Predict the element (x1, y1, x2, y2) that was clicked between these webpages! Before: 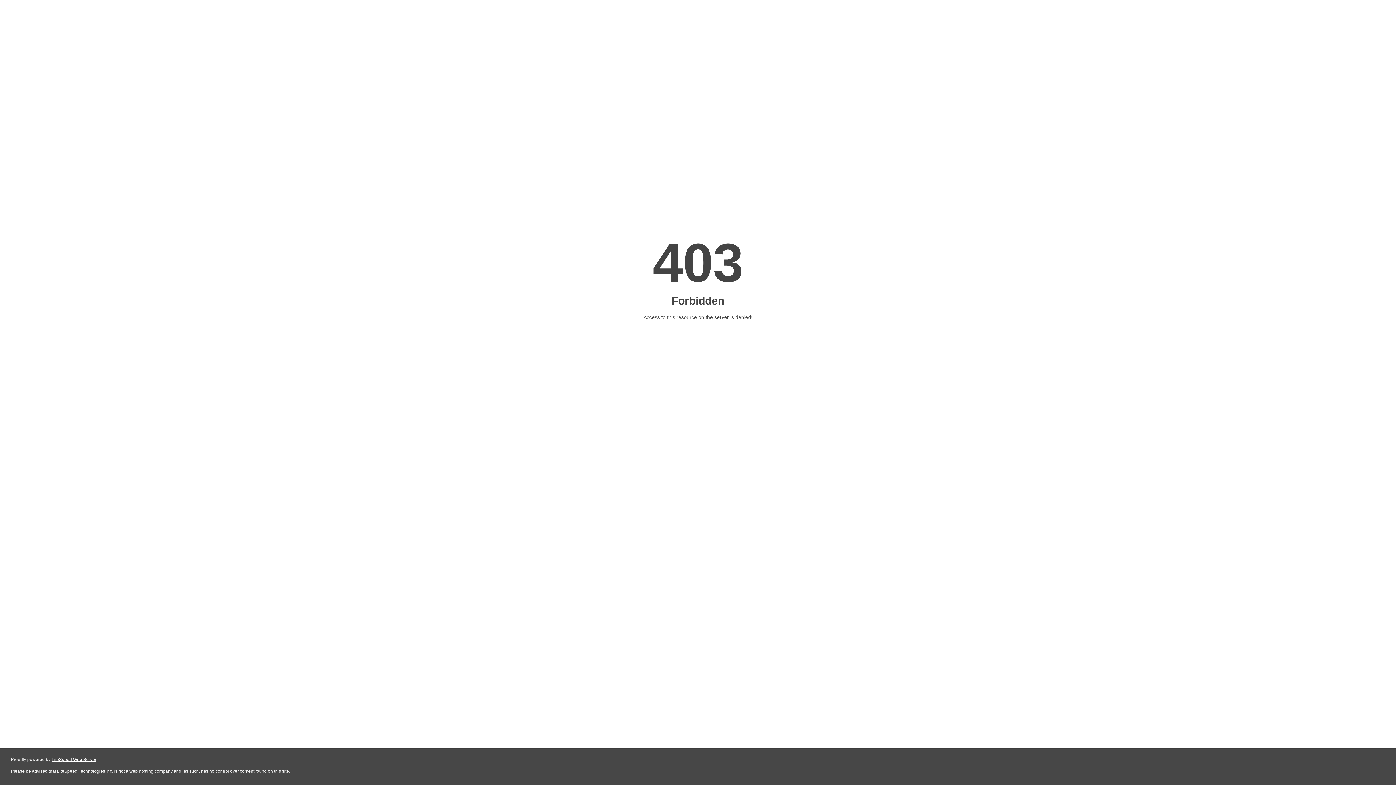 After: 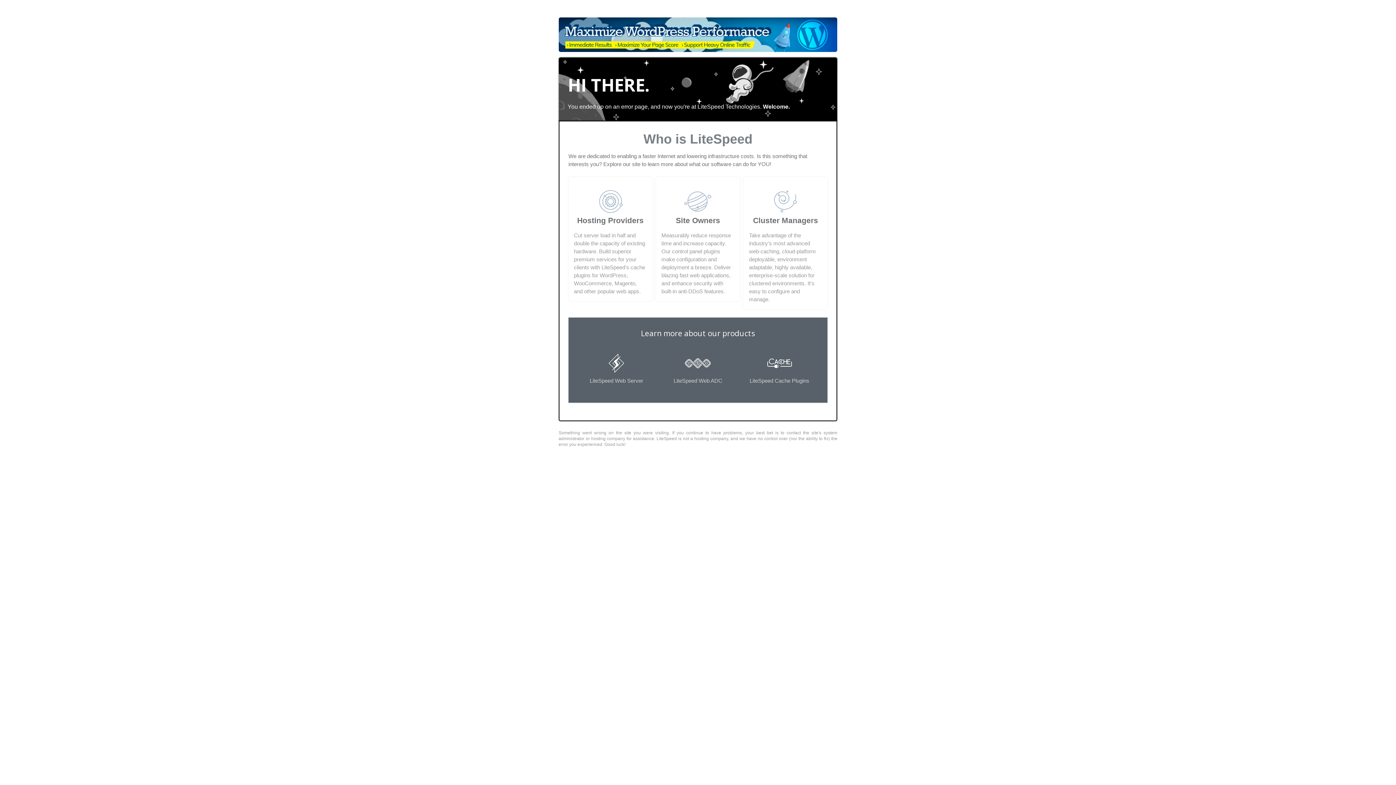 Action: label: LiteSpeed Web Server bbox: (51, 757, 96, 762)